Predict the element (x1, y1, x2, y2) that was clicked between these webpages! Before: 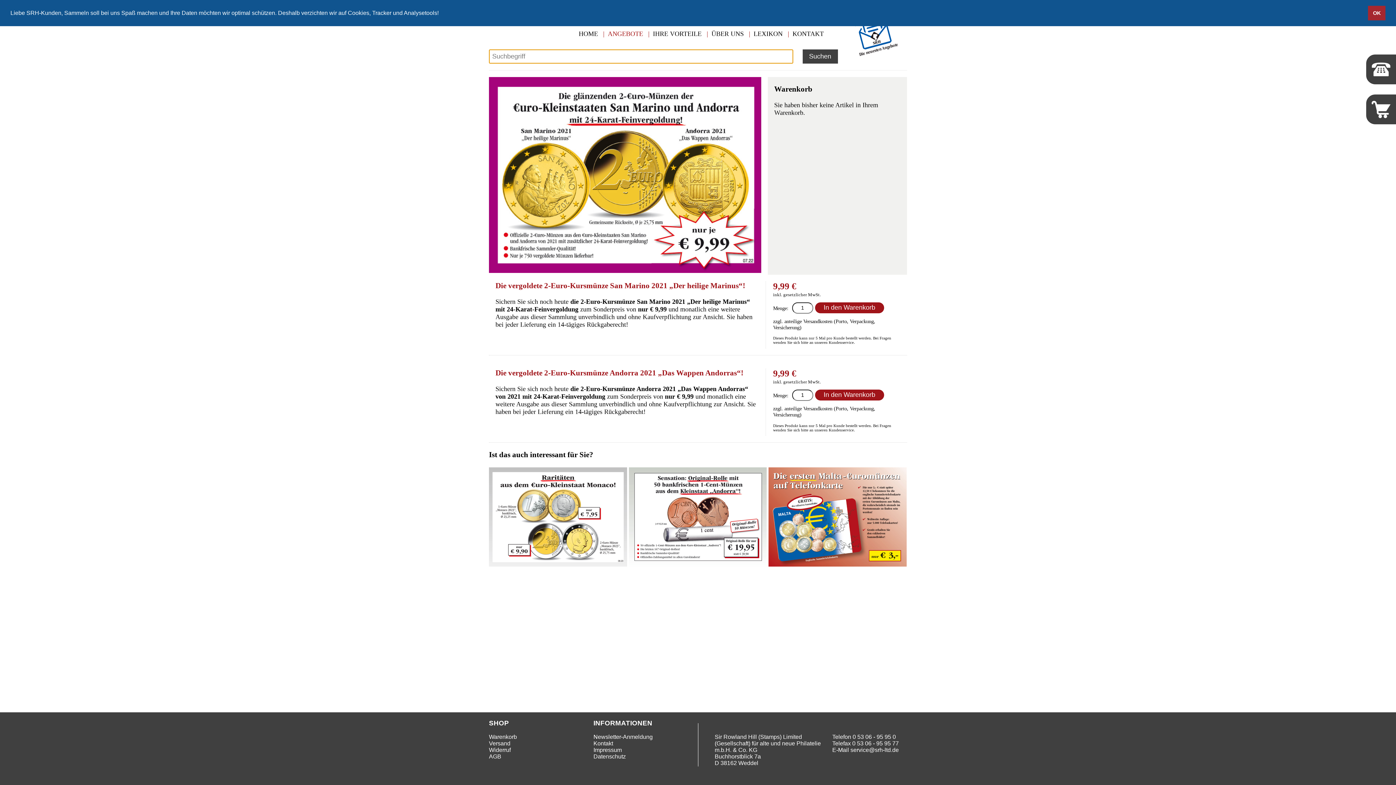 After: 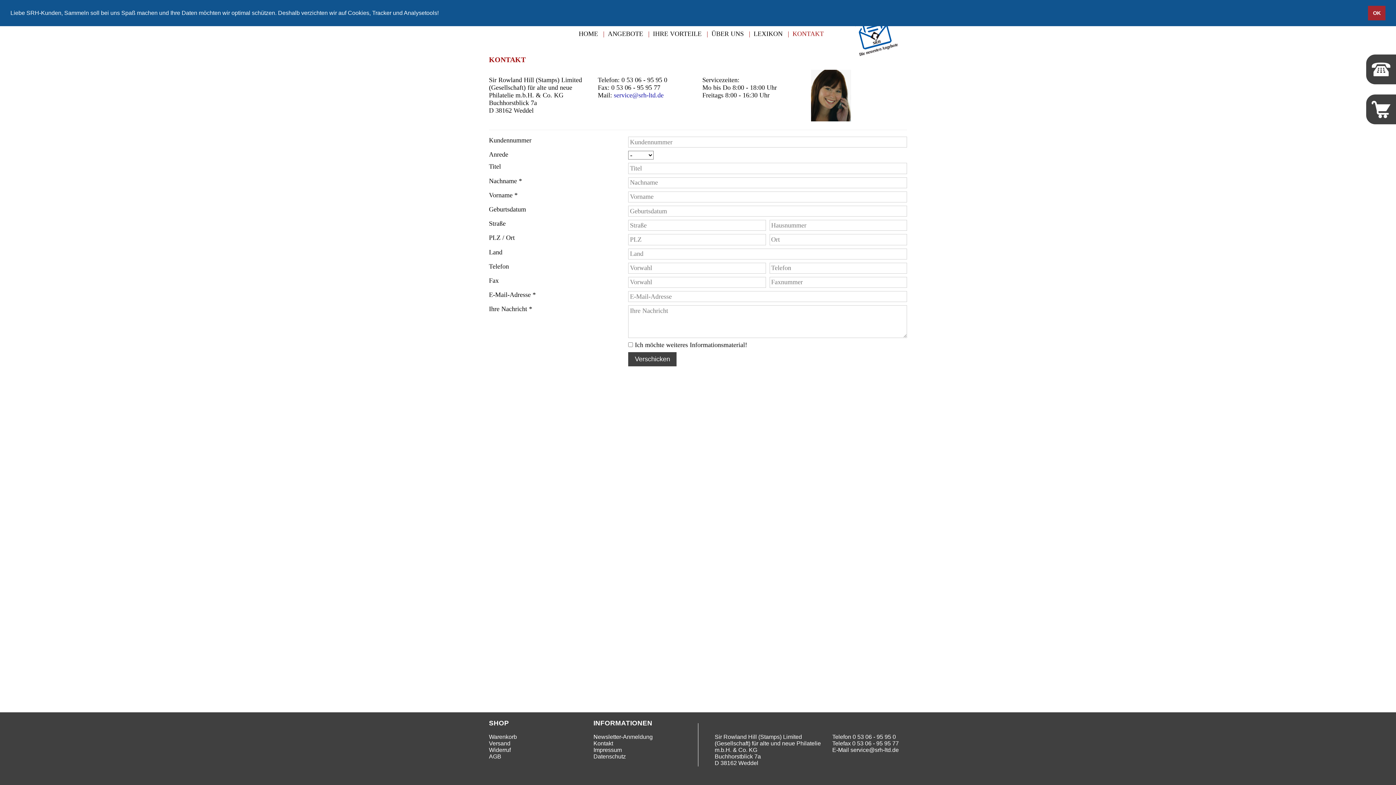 Action: label: Kontakt bbox: (593, 740, 613, 747)